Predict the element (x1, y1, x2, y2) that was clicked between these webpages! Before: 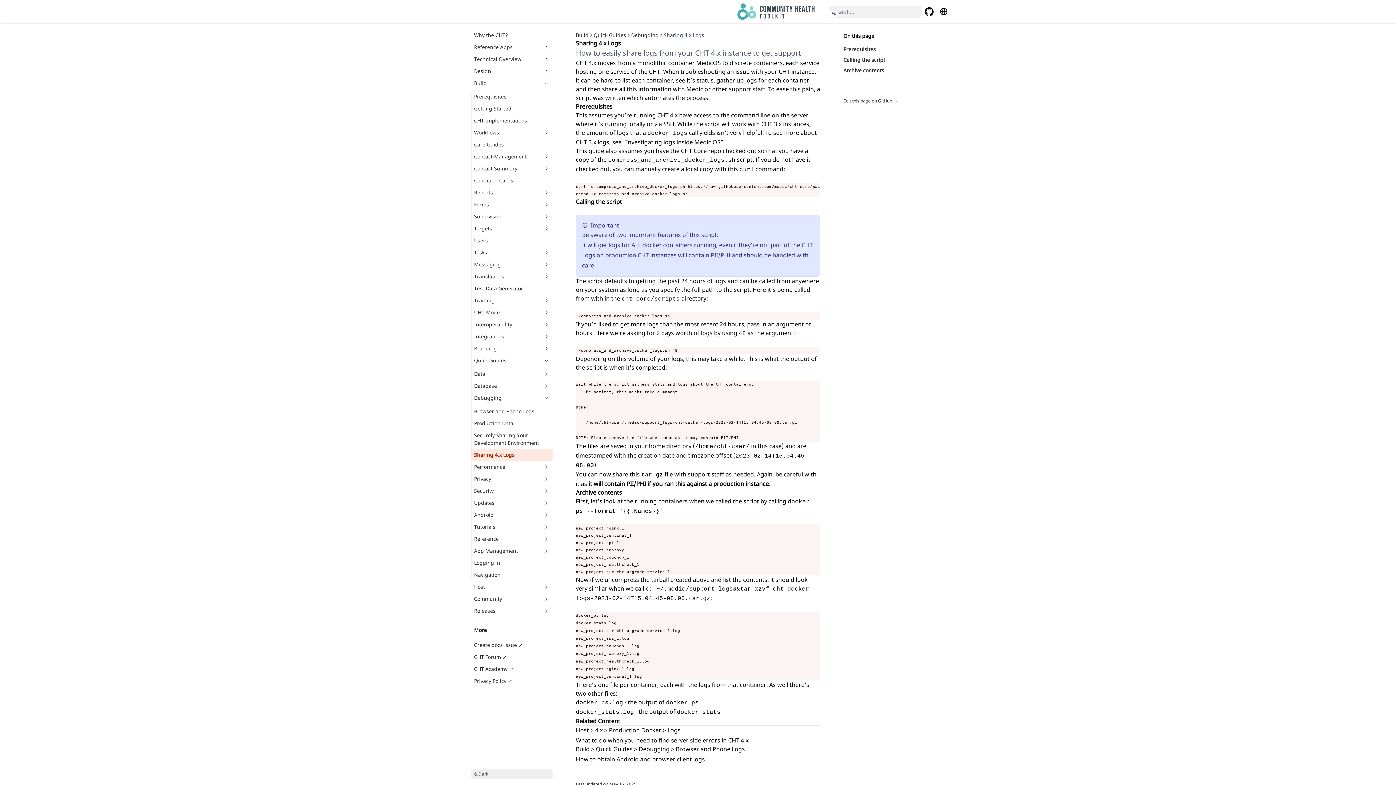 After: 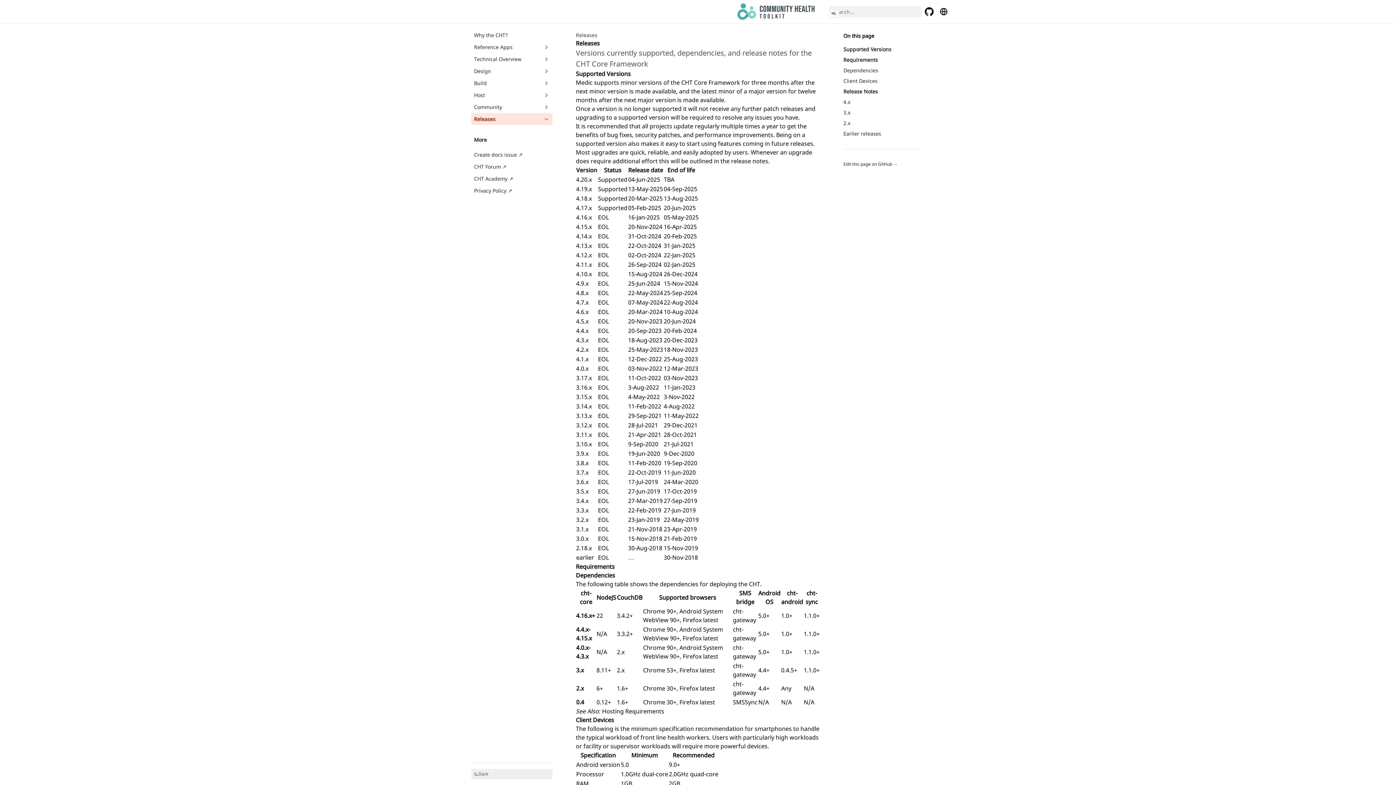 Action: label: Releases bbox: (471, 605, 552, 617)